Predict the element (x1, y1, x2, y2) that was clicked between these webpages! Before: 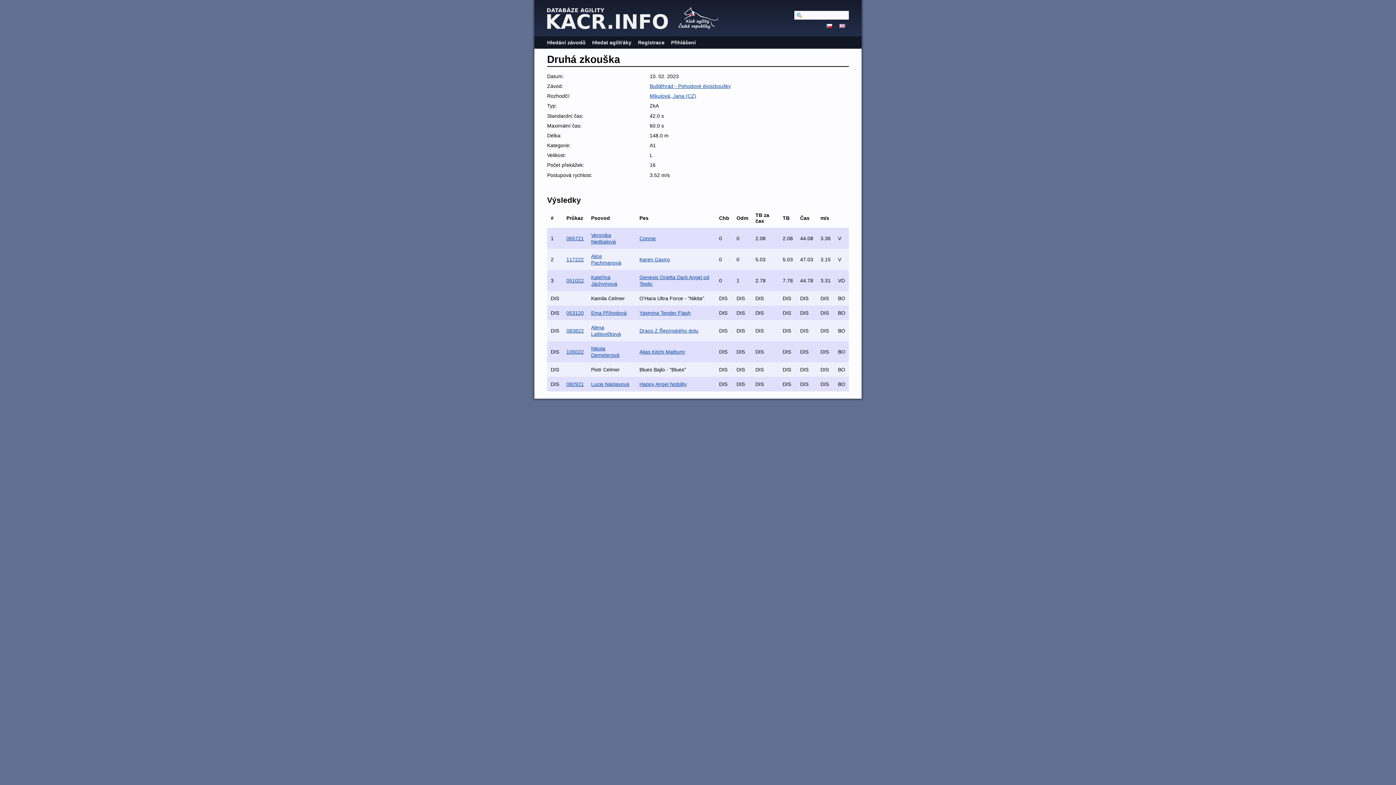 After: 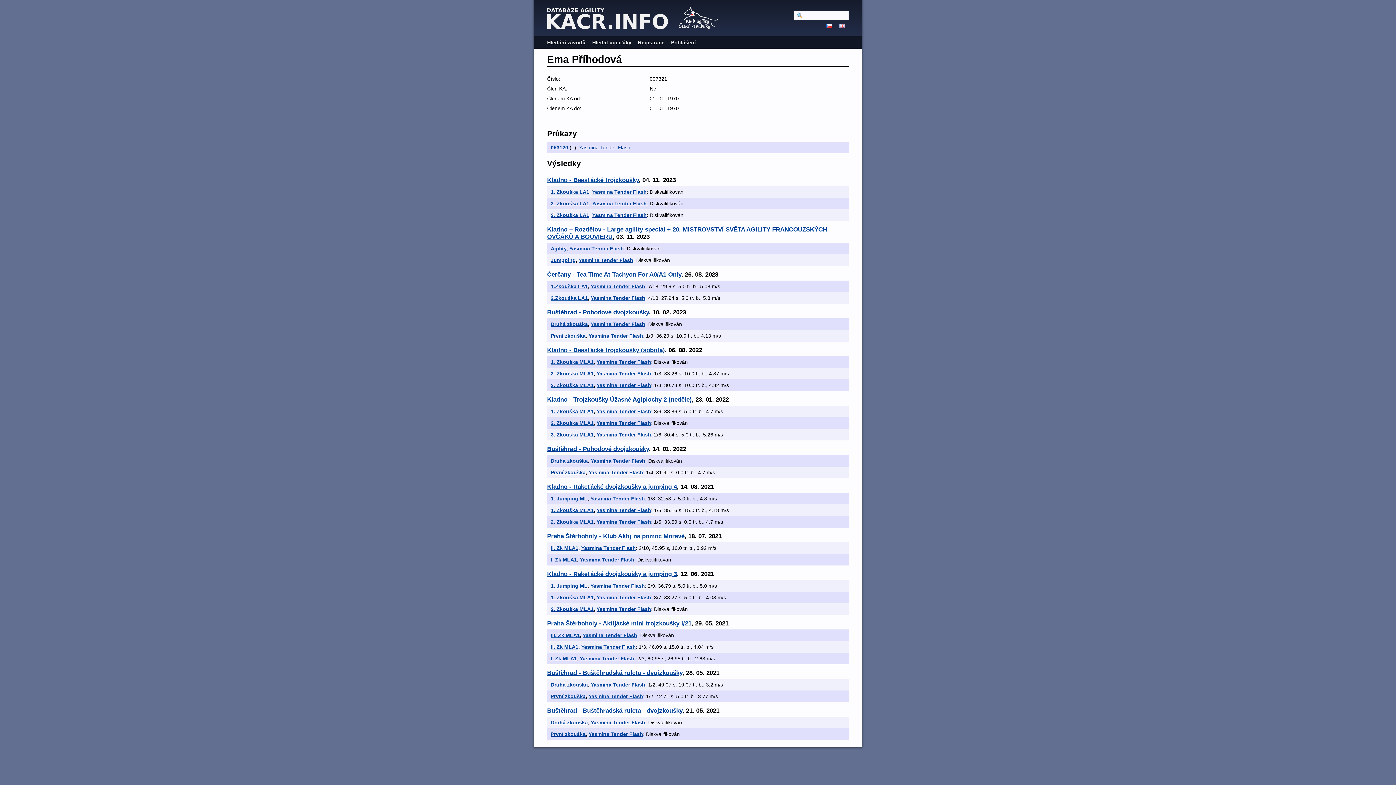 Action: bbox: (591, 310, 626, 316) label: Ema Příhodová